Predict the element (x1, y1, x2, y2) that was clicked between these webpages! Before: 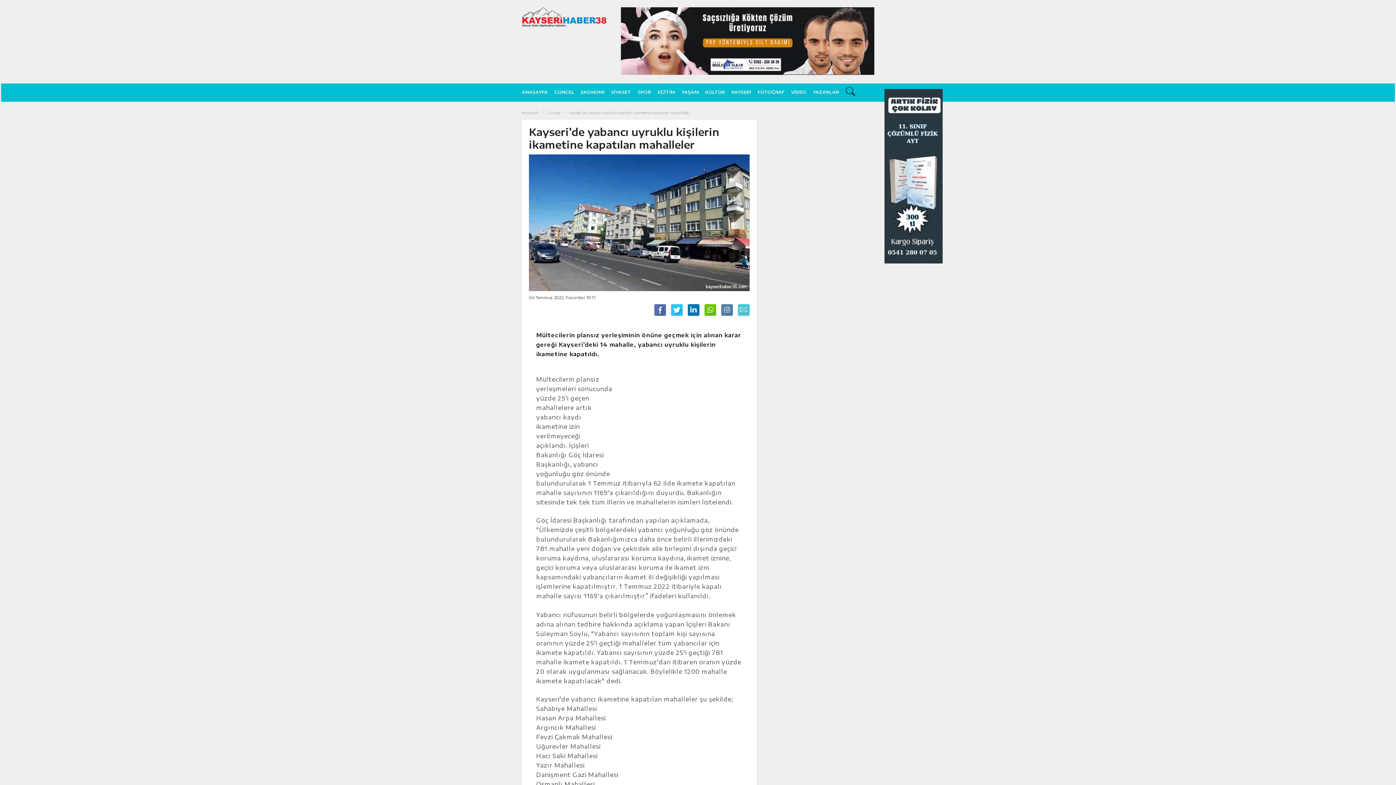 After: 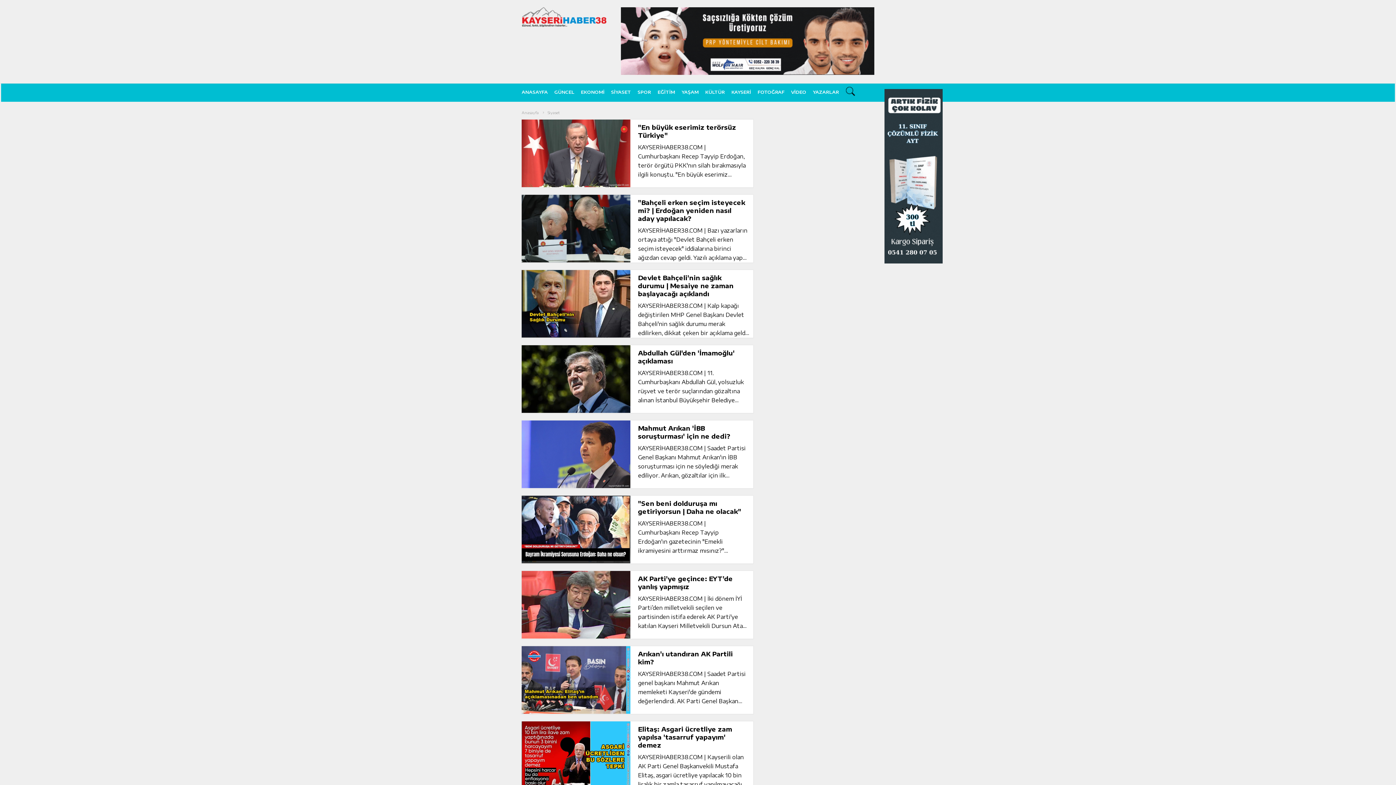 Action: bbox: (577, 83, 608, 101) label: EKONOMİ